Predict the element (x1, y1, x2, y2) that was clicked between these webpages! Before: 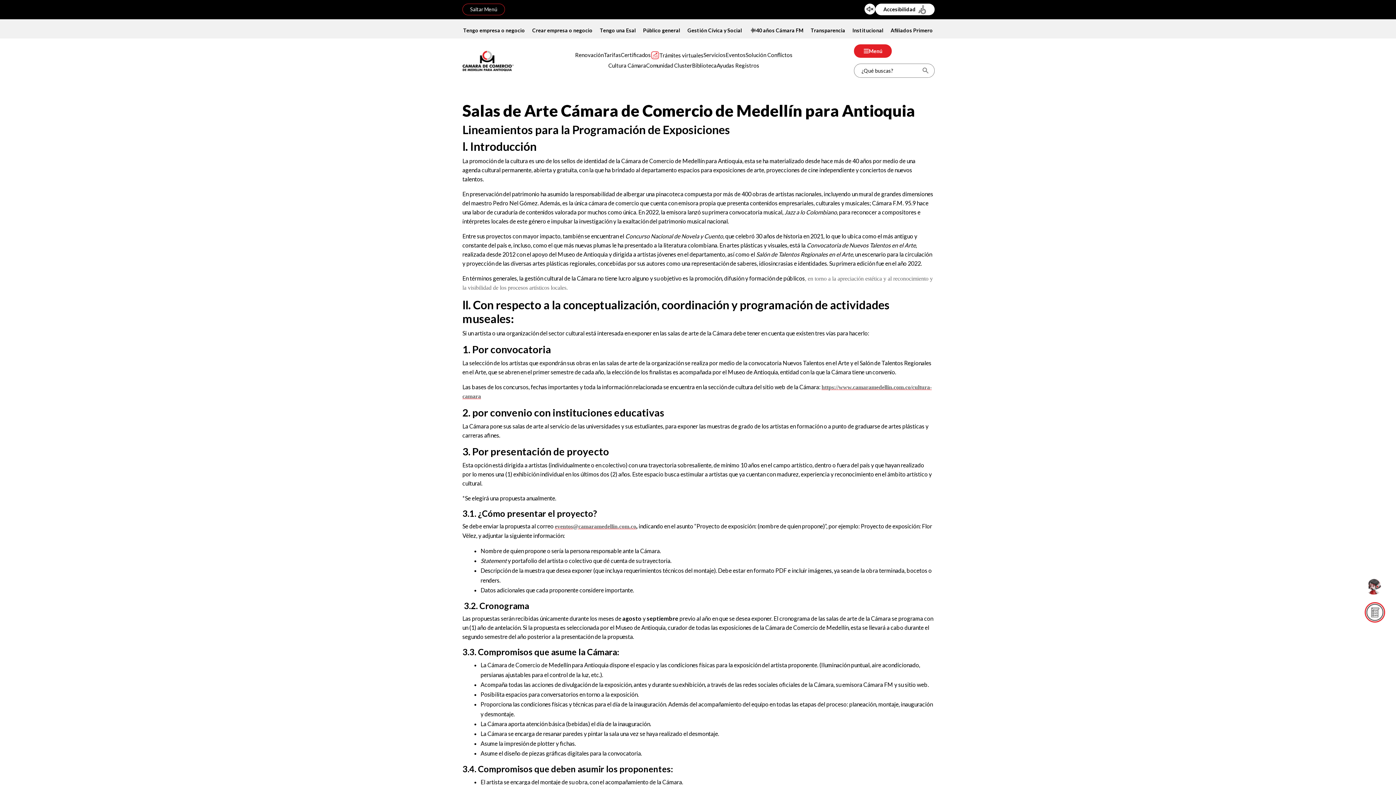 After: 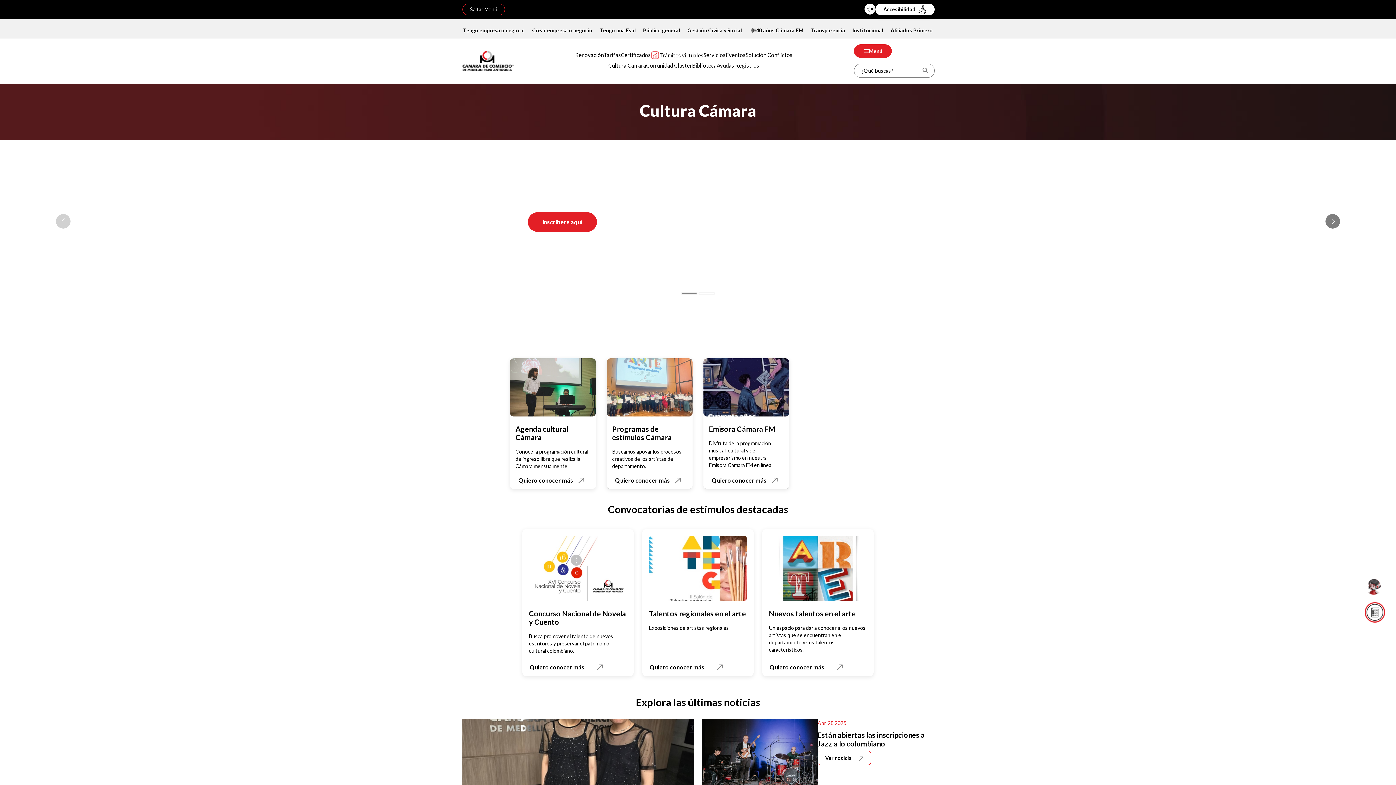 Action: bbox: (616, 80, 655, 86) label: Cultura Cámara